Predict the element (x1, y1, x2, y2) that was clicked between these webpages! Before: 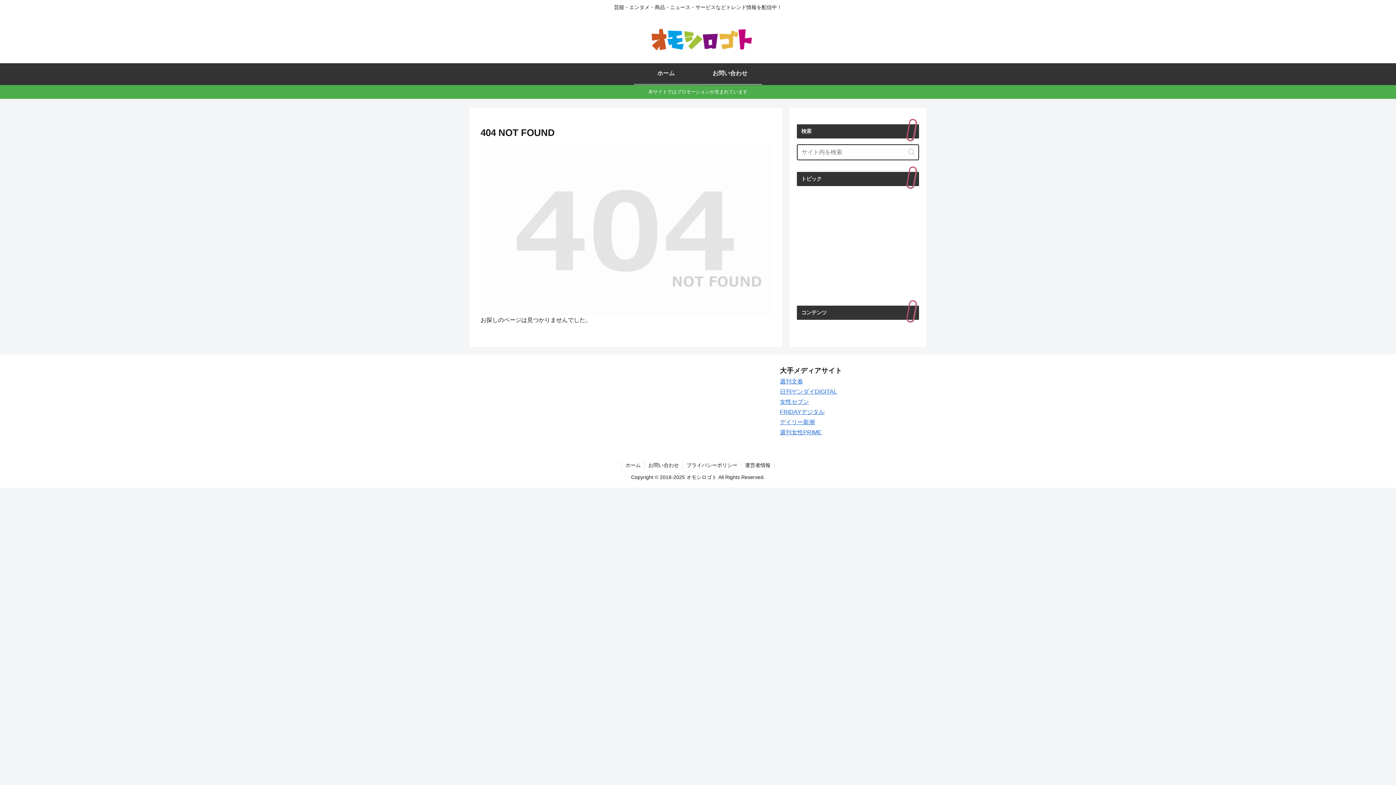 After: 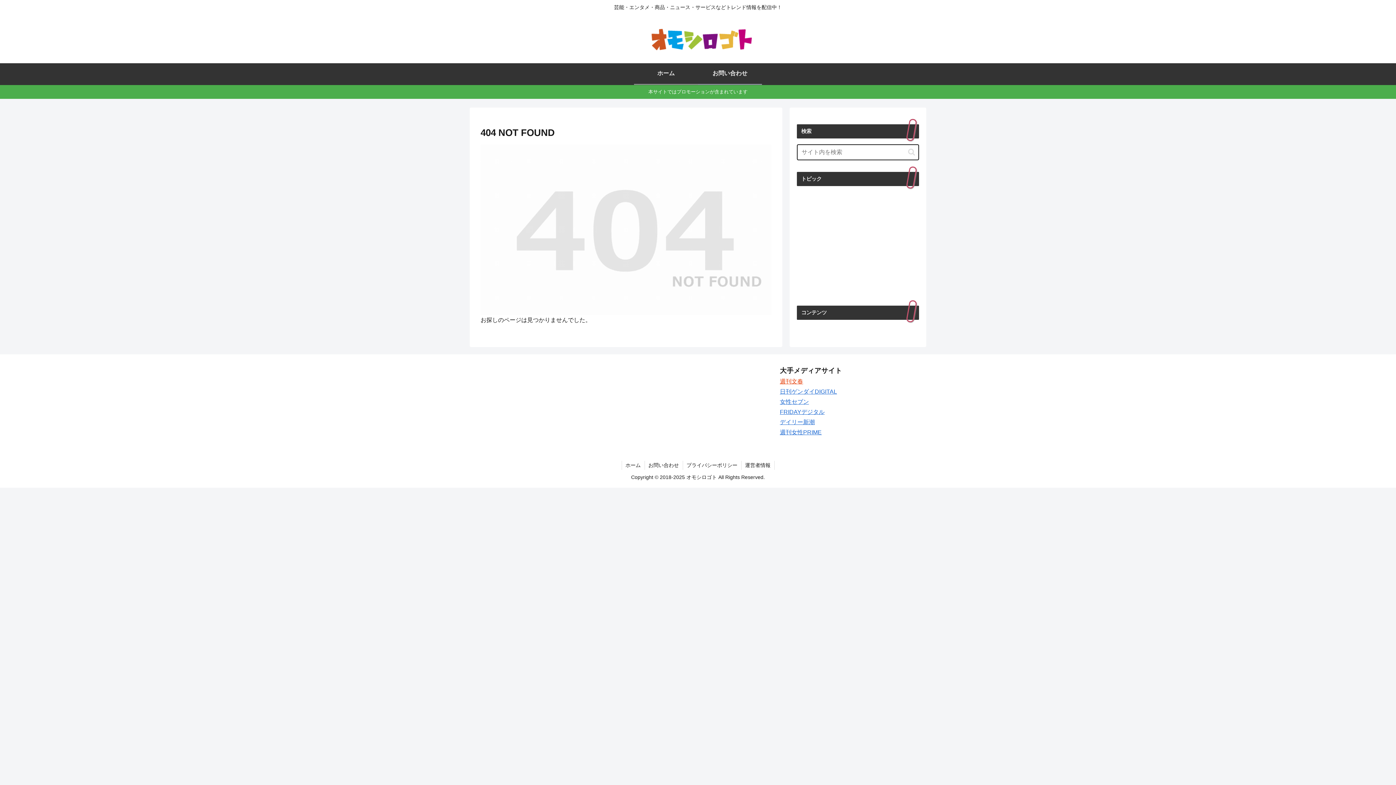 Action: bbox: (780, 378, 803, 384) label: 週刊文春